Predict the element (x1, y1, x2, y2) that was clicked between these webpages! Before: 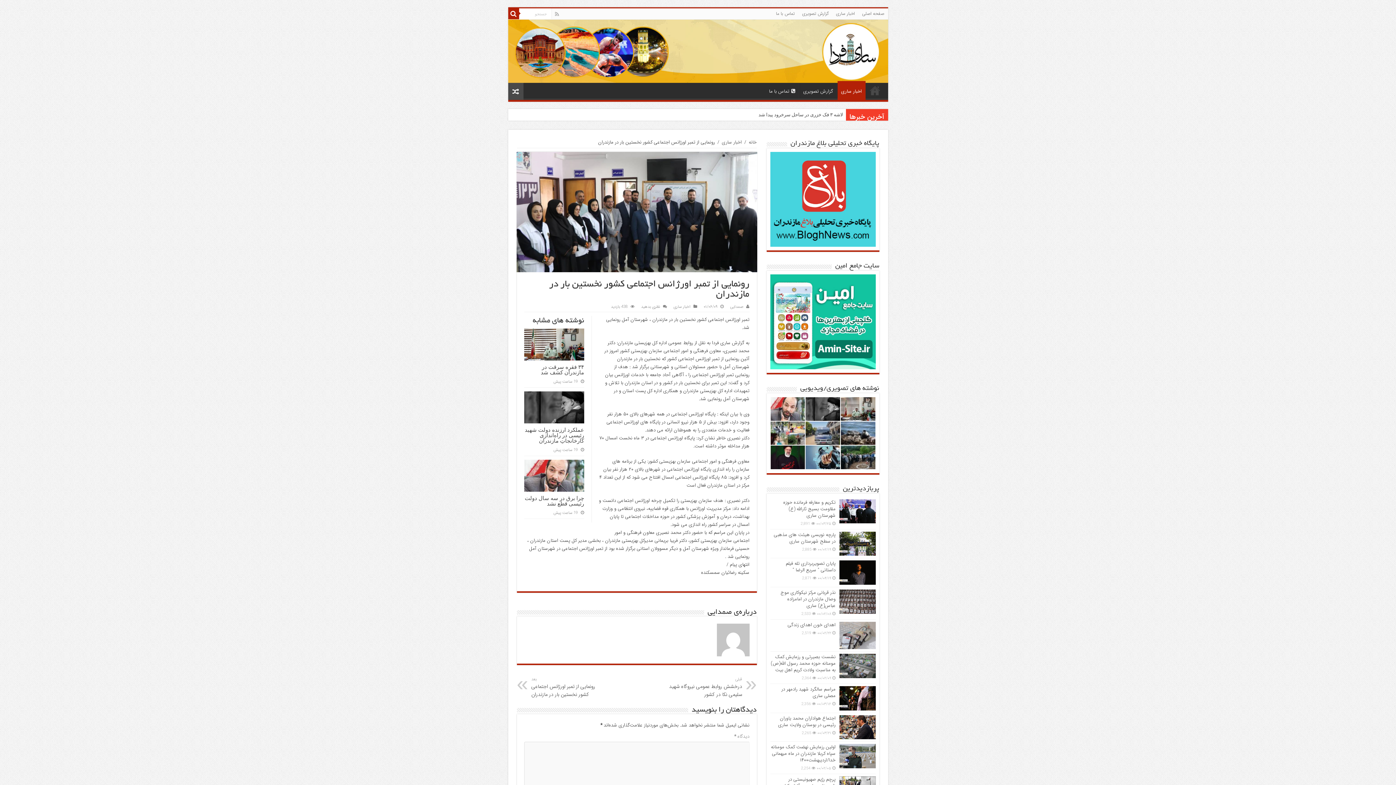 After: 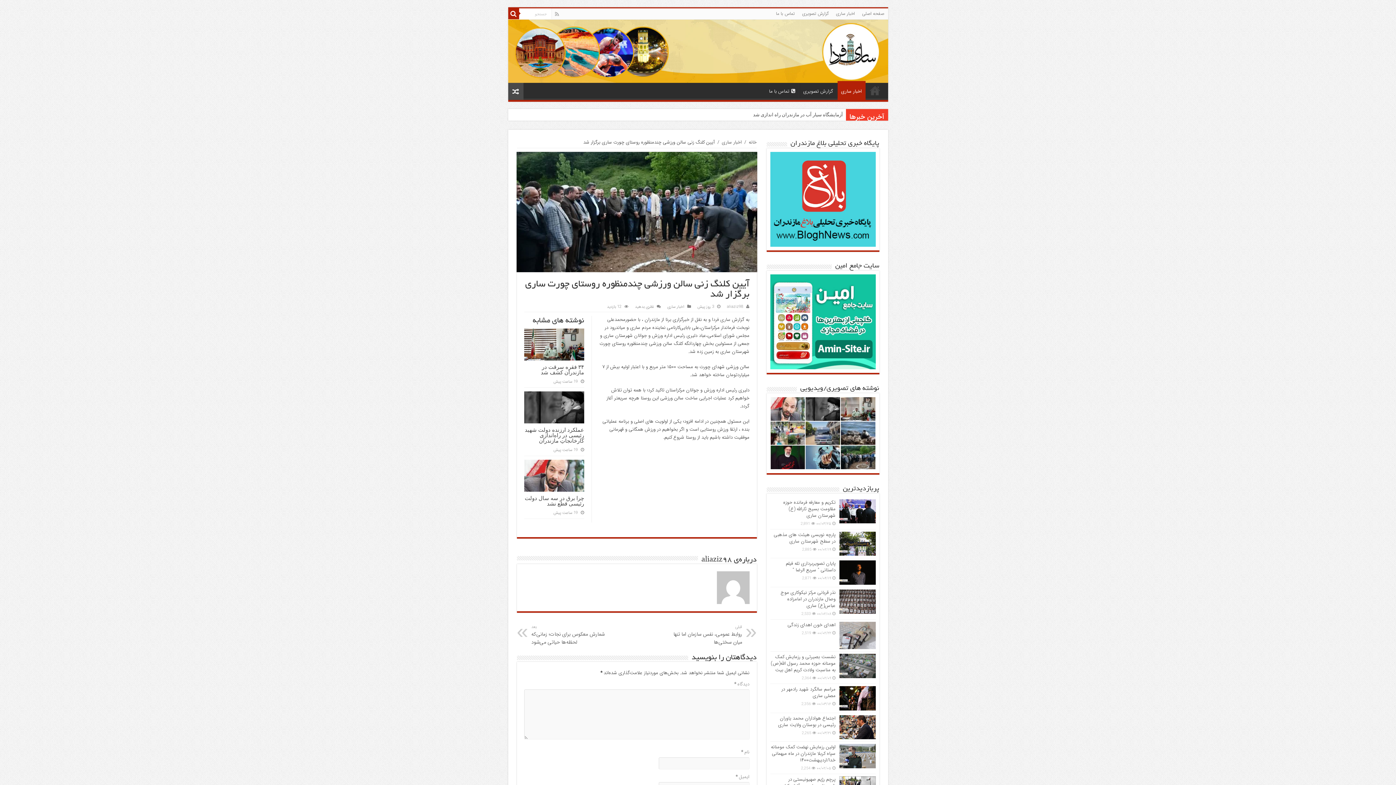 Action: bbox: (841, 445, 875, 469)